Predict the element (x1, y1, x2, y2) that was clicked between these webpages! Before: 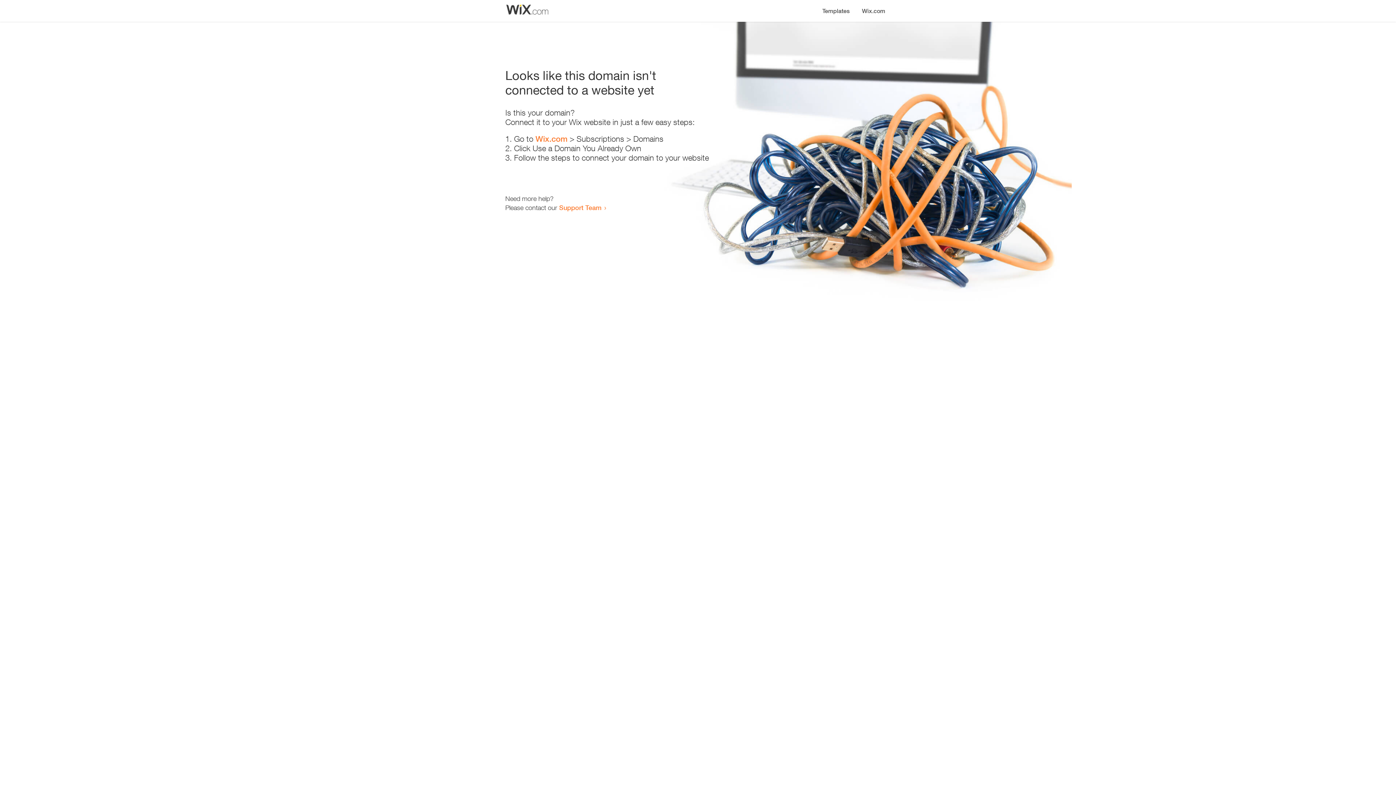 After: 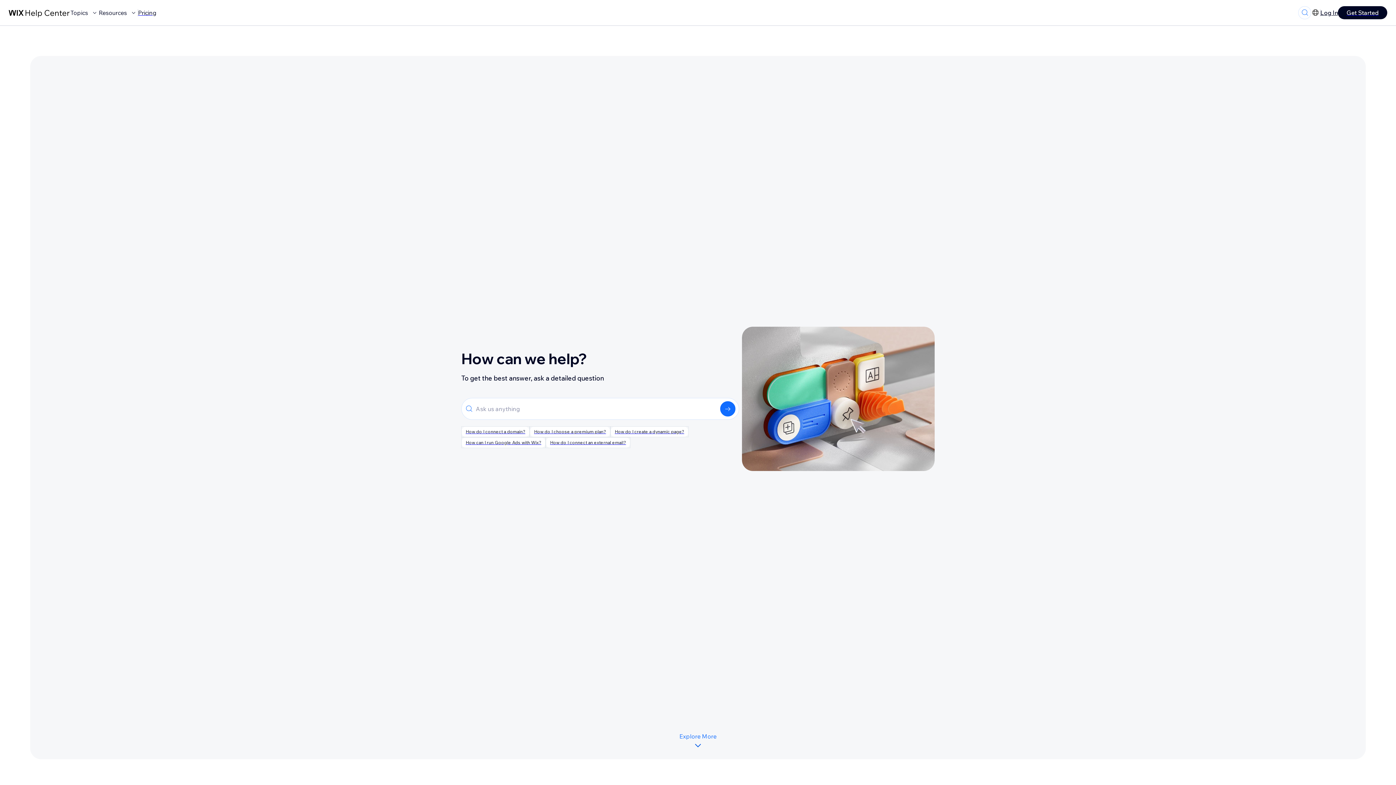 Action: label: Support Team bbox: (559, 203, 601, 211)